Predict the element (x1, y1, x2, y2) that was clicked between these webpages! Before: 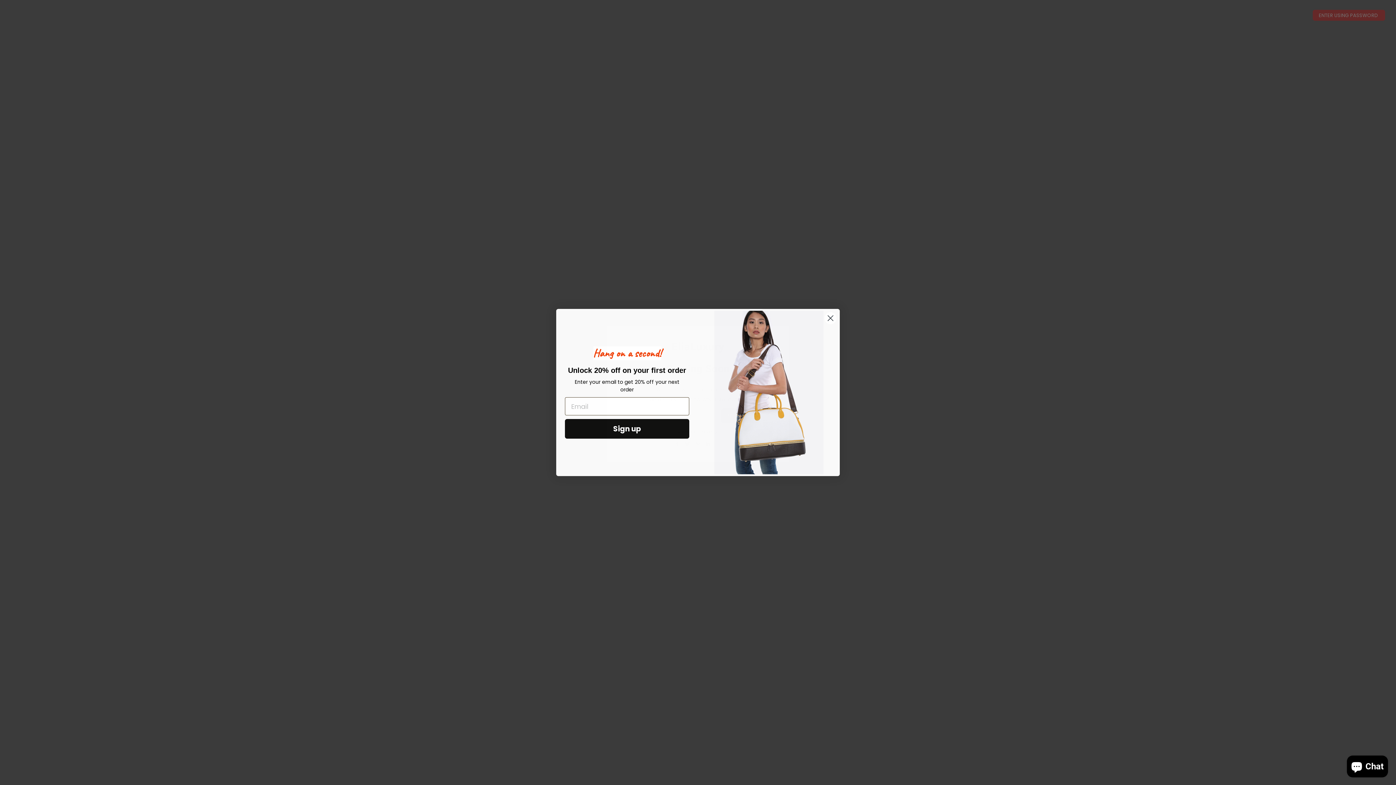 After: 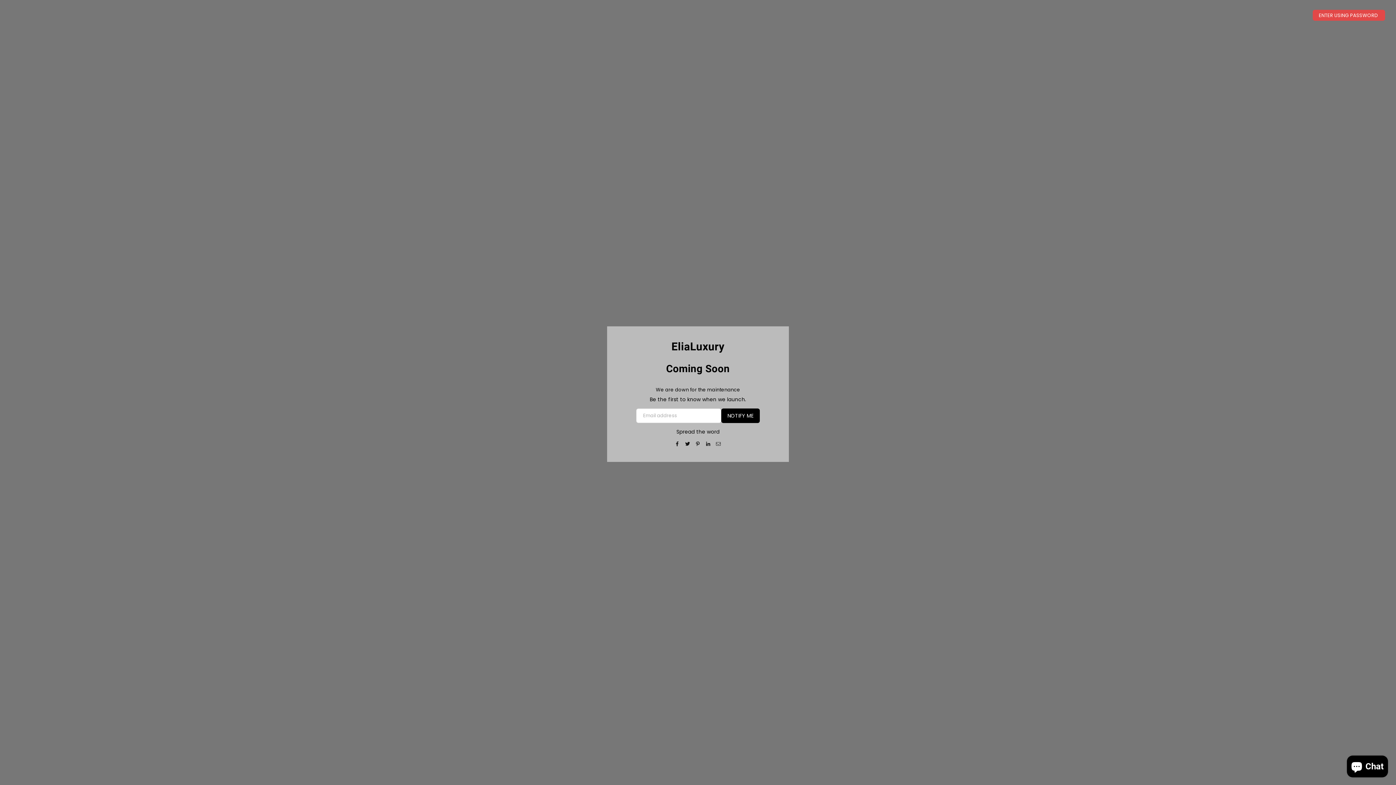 Action: label: Close dialog bbox: (824, 312, 837, 324)